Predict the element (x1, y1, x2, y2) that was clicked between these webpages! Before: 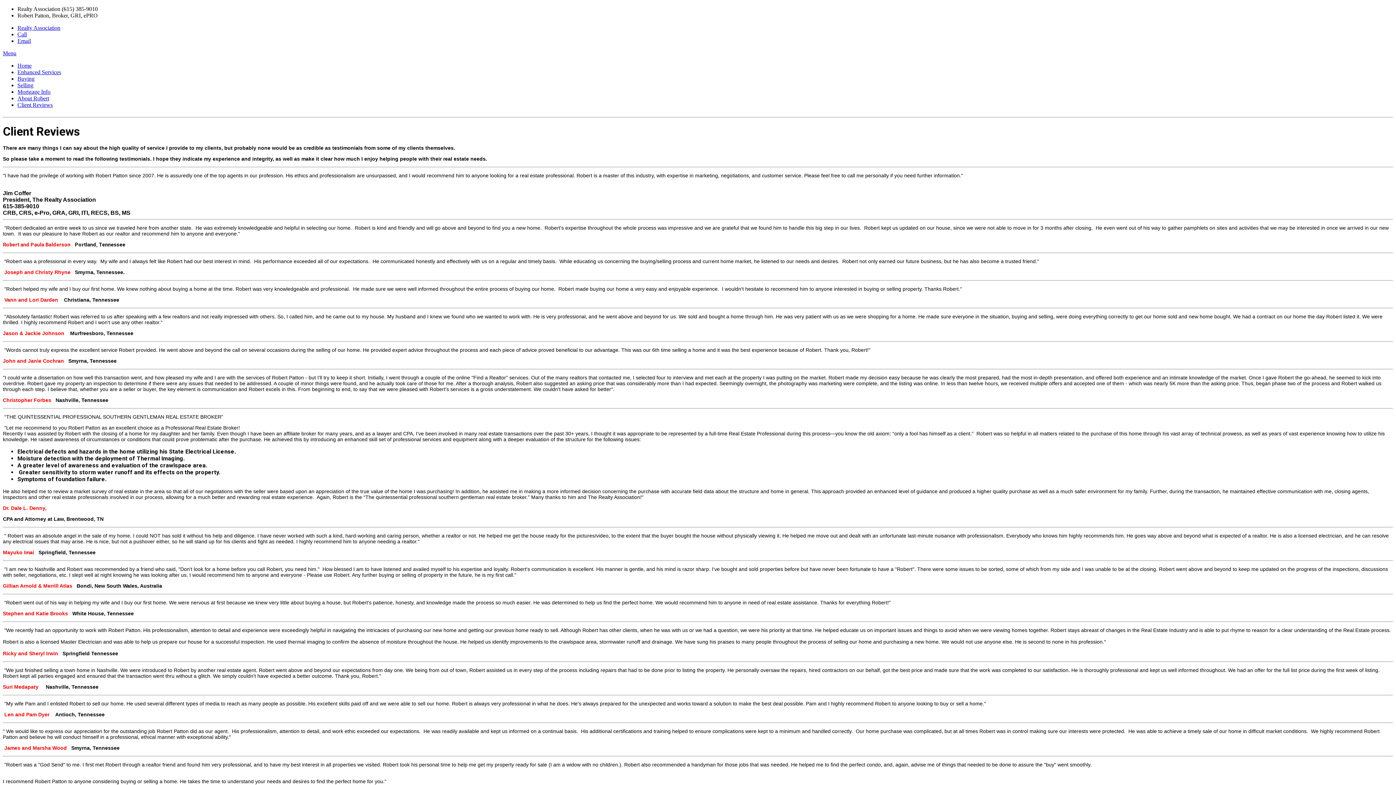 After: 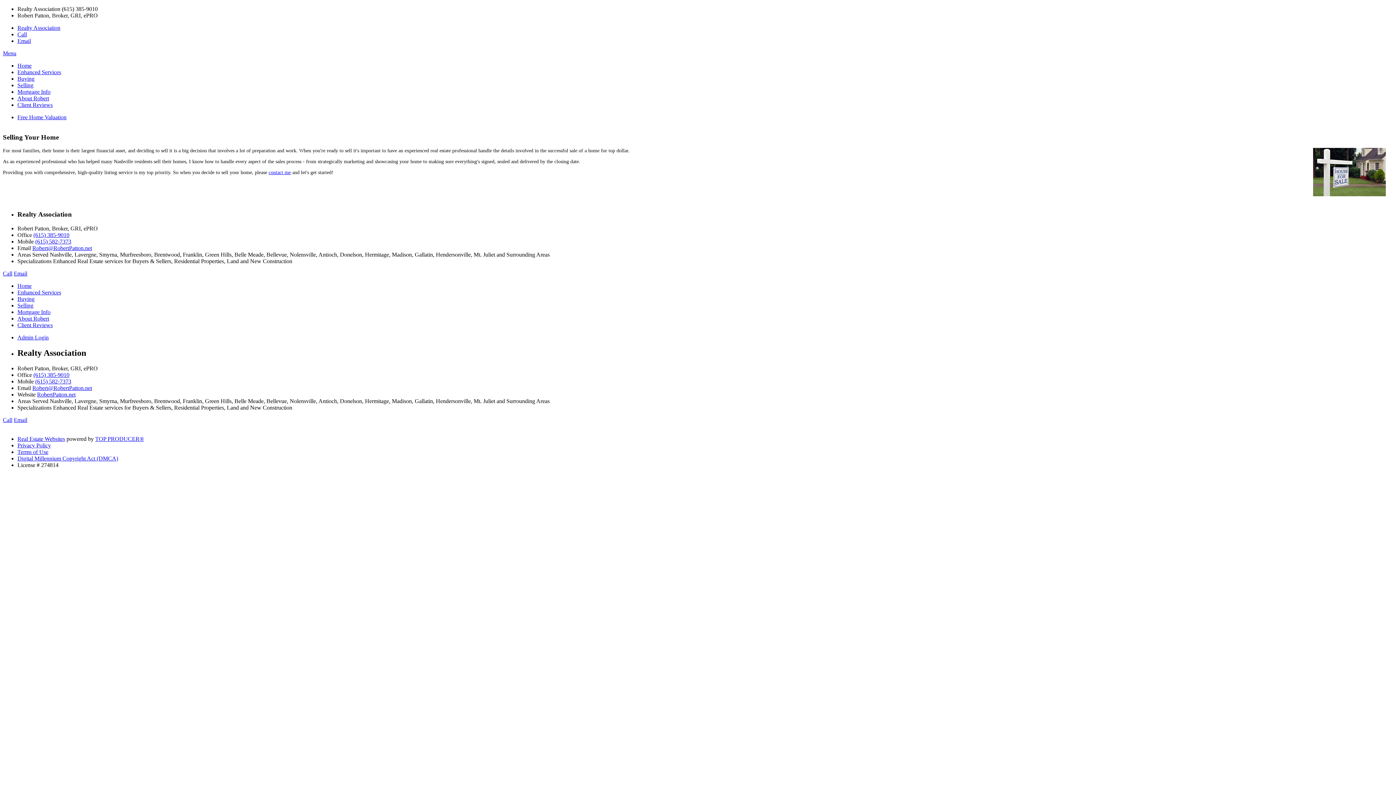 Action: bbox: (17, 82, 33, 88) label: Selling